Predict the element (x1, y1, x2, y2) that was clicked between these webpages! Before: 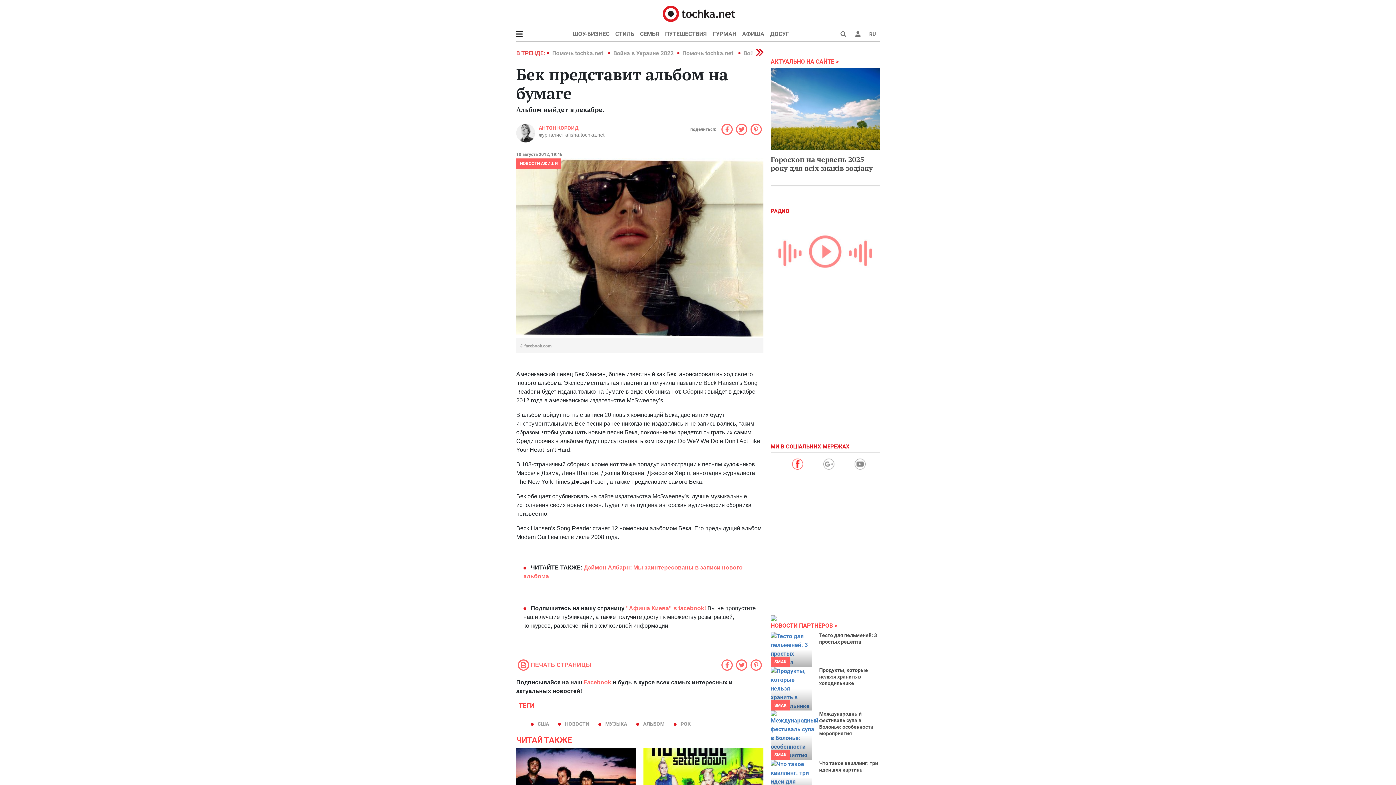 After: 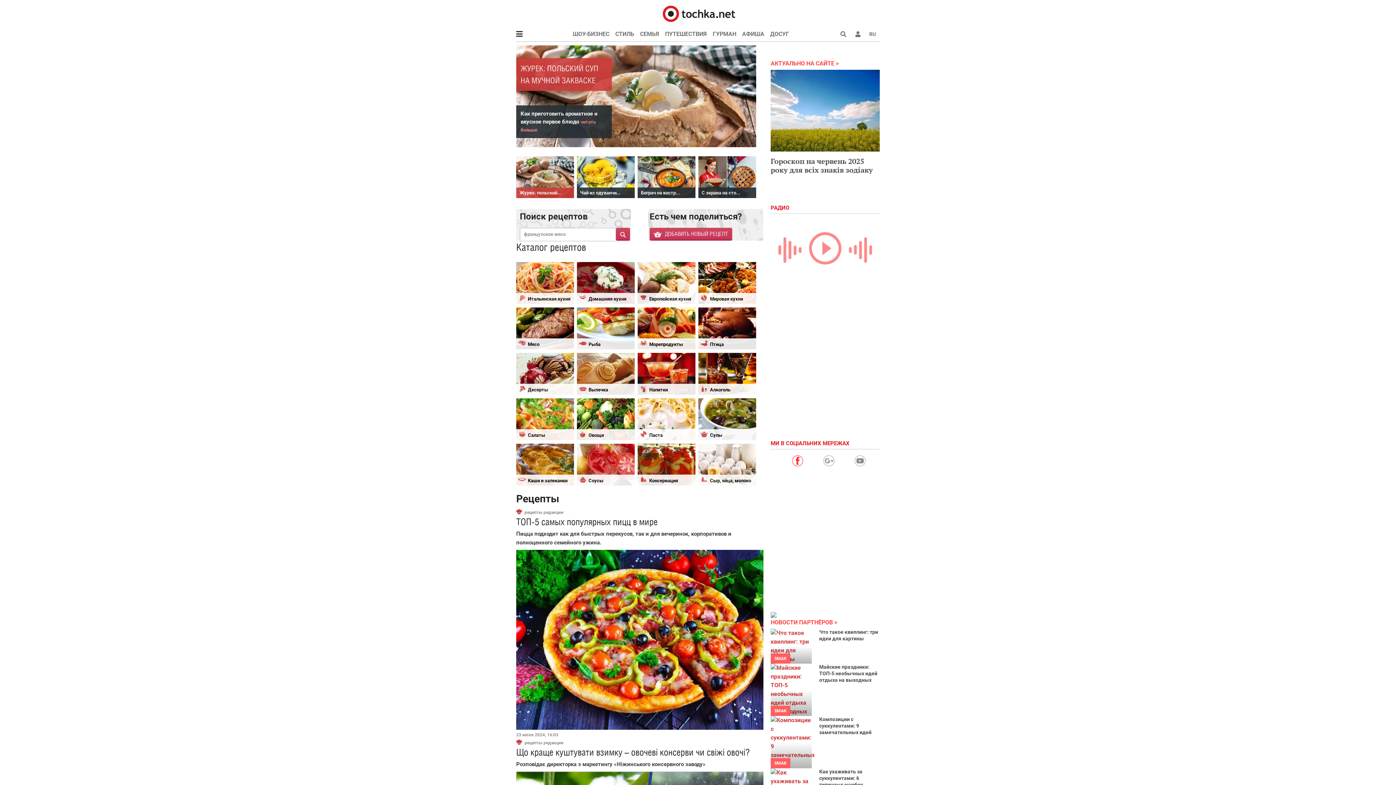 Action: label: ГУРМАН bbox: (710, 26, 739, 41)